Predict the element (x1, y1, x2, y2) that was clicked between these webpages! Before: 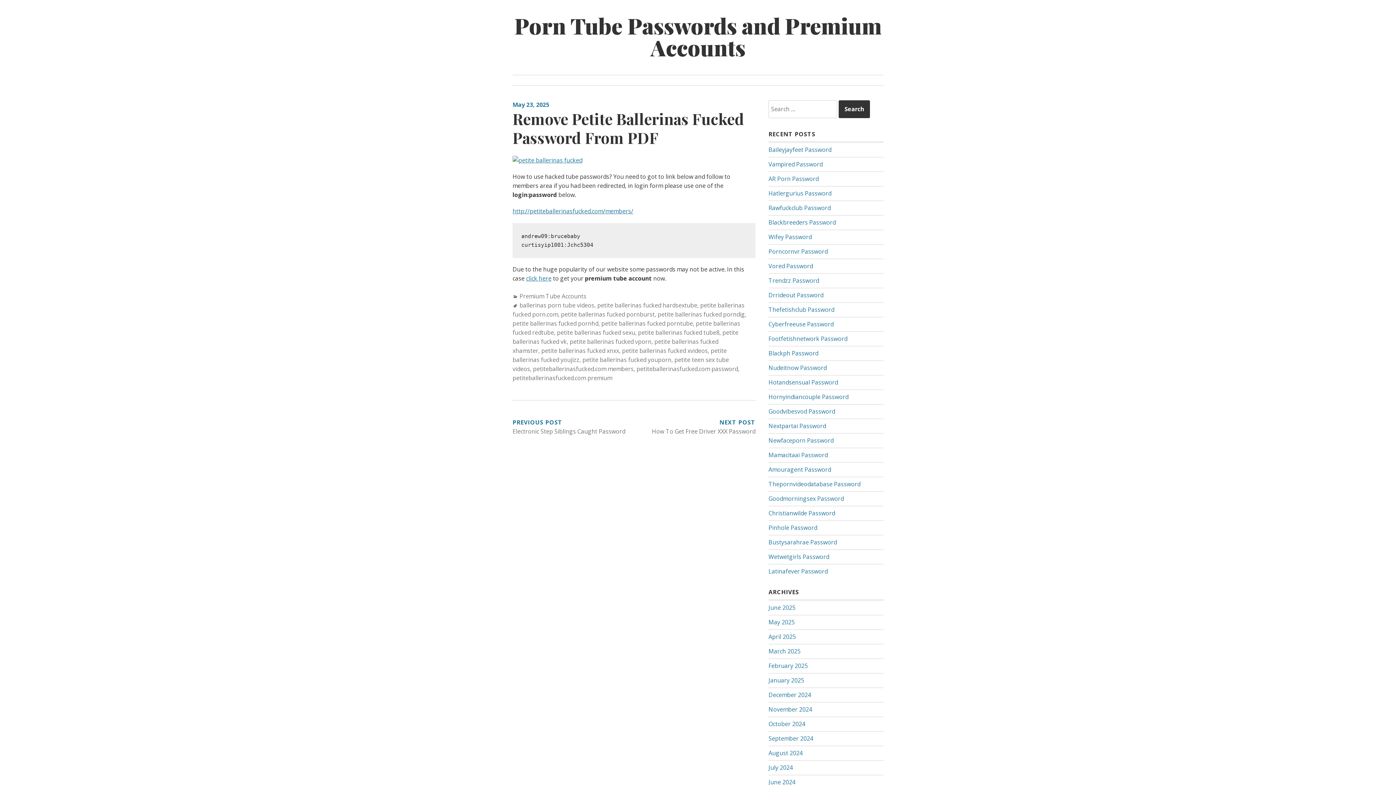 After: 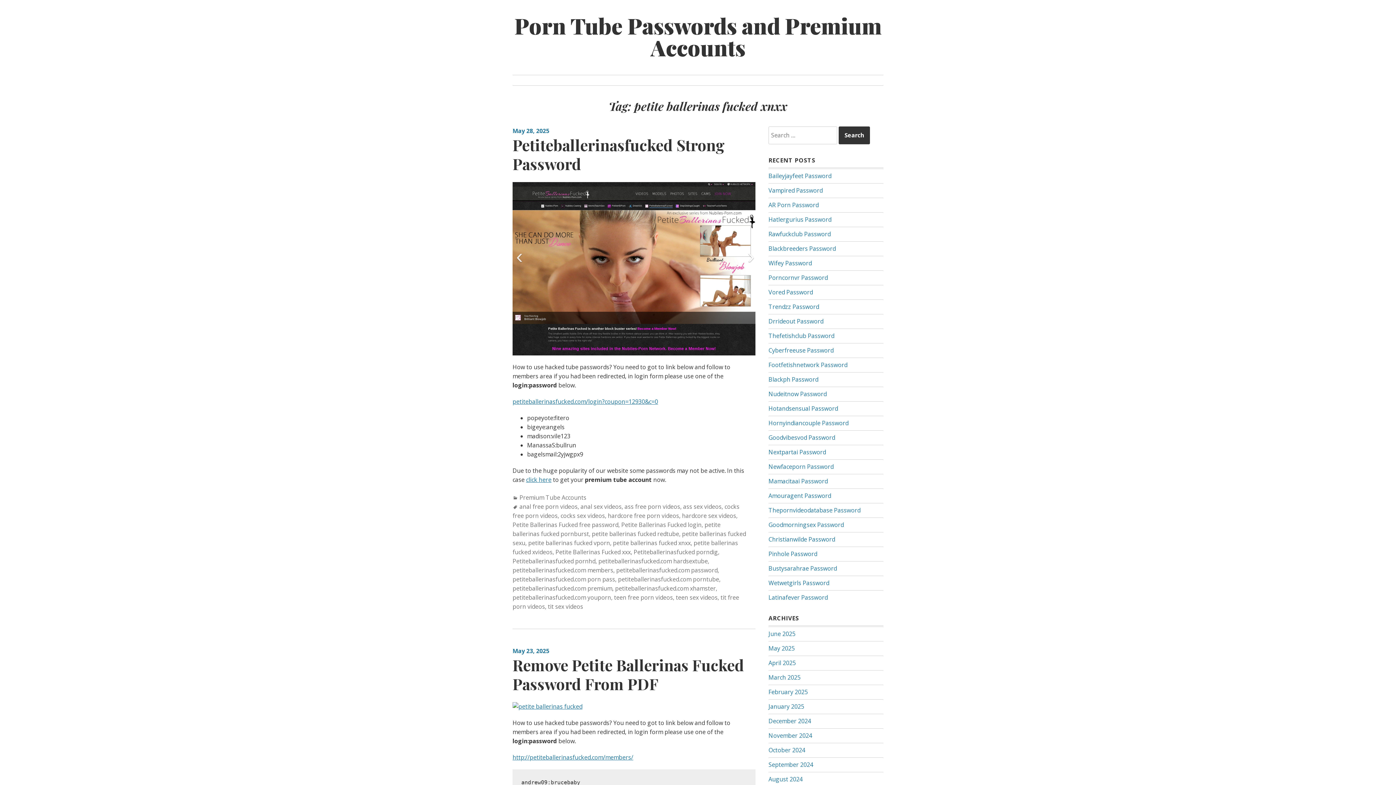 Action: label: petite ballerinas fucked xnxx bbox: (541, 346, 619, 354)